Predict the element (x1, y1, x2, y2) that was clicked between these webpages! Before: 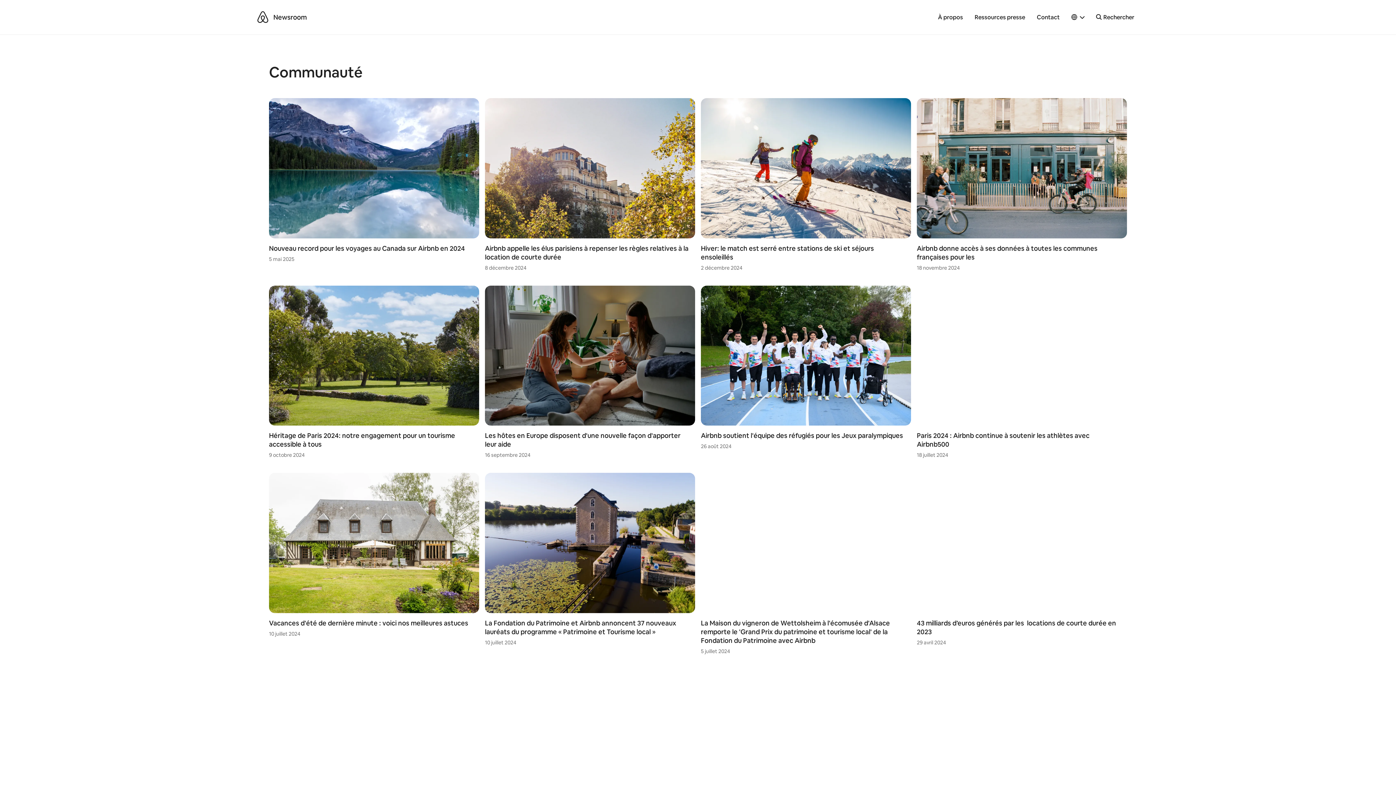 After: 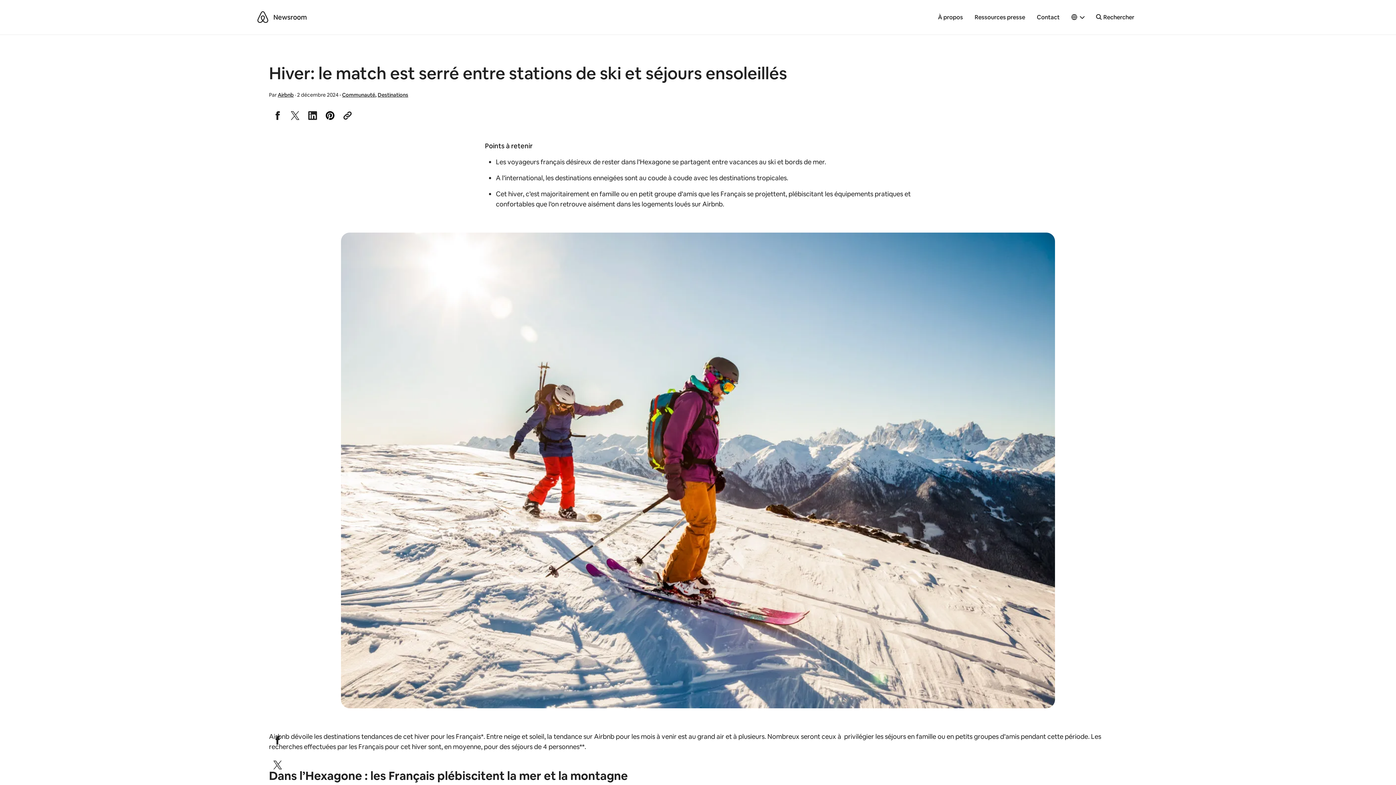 Action: bbox: (701, 98, 911, 238)